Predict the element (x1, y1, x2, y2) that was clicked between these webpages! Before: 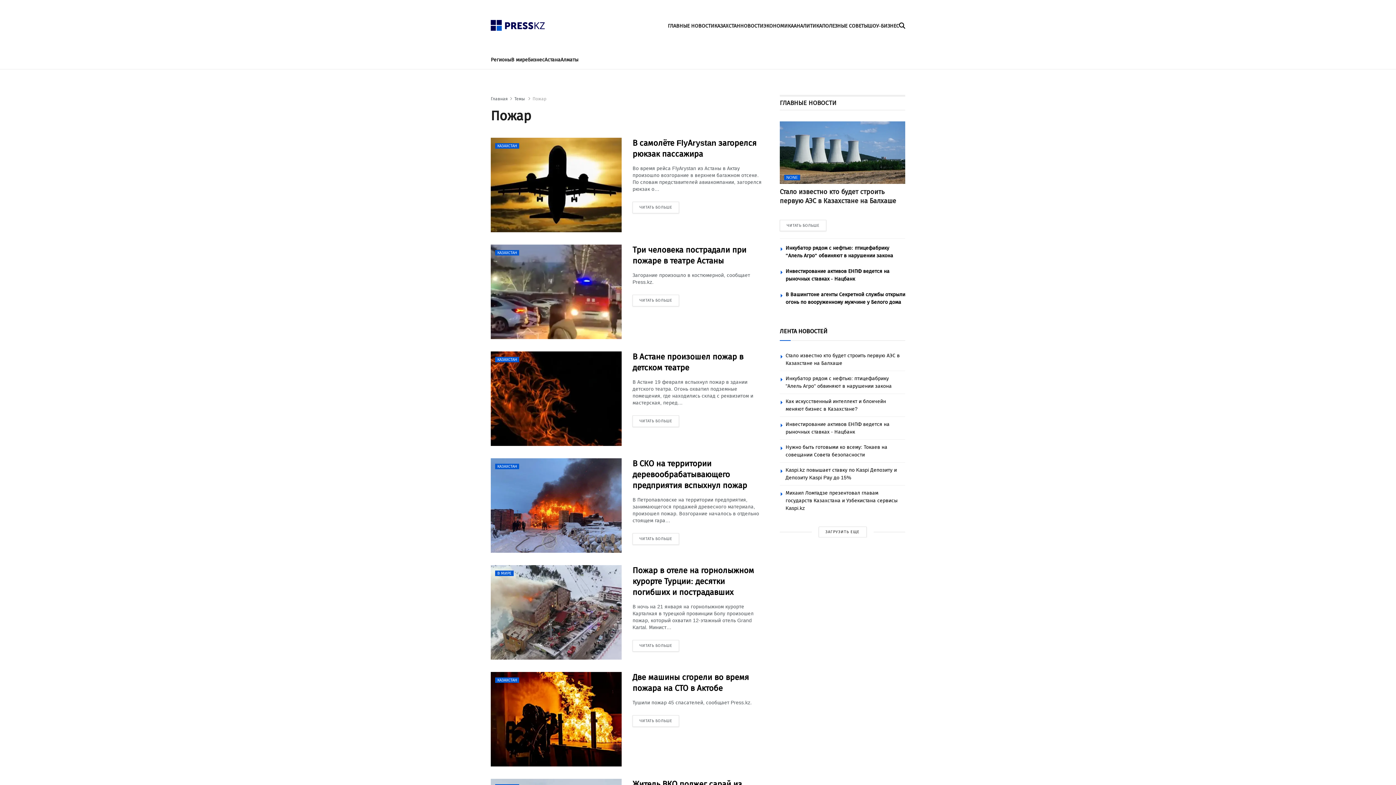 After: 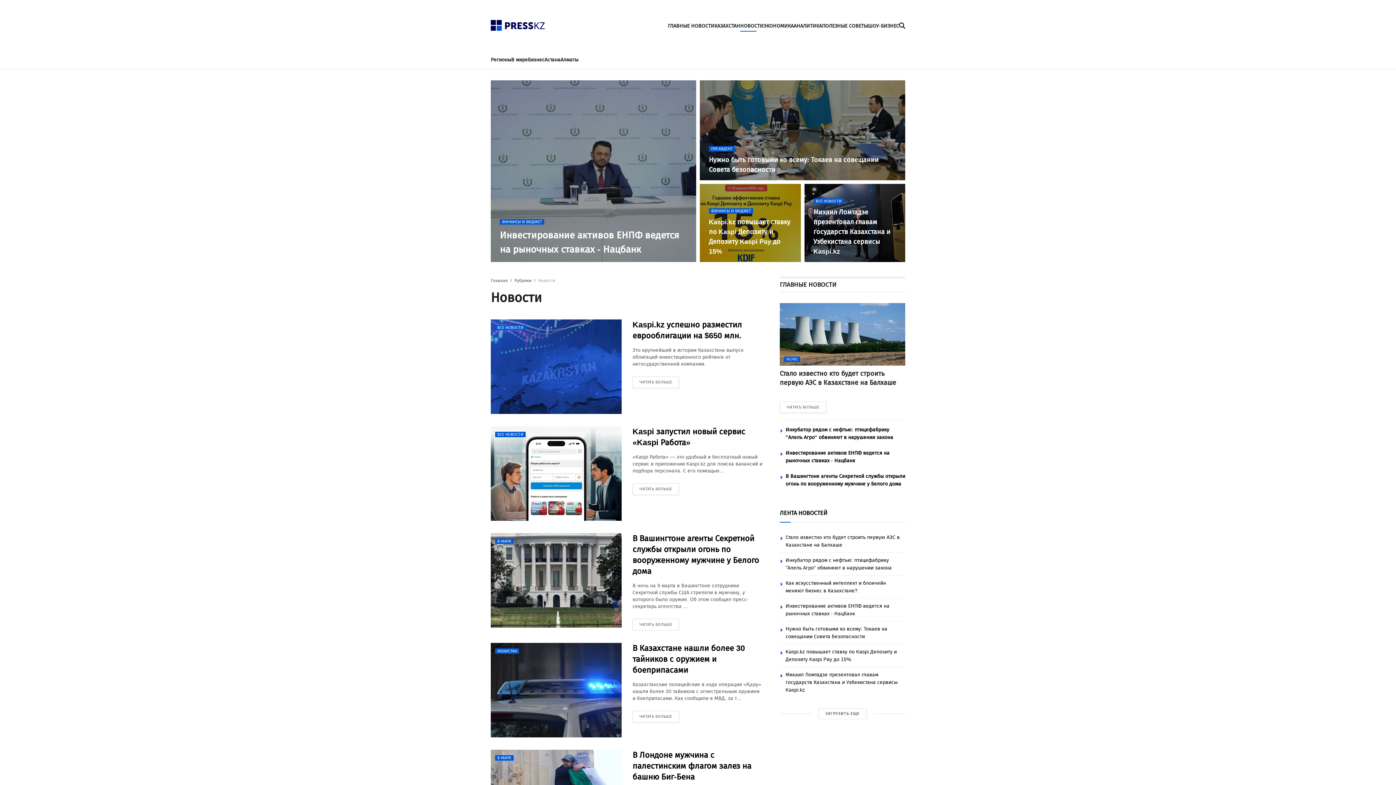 Action: label: НОВОСТИ bbox: (740, 22, 763, 28)